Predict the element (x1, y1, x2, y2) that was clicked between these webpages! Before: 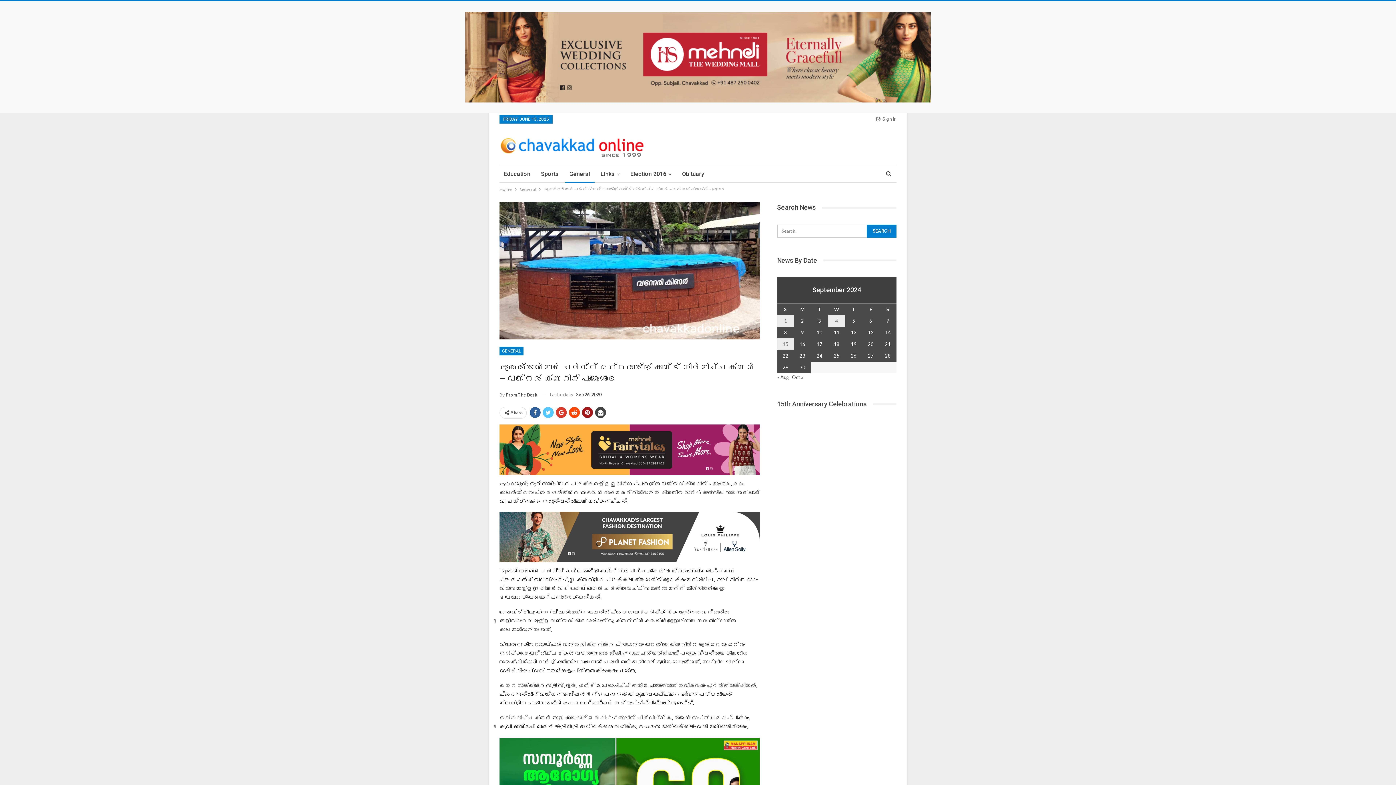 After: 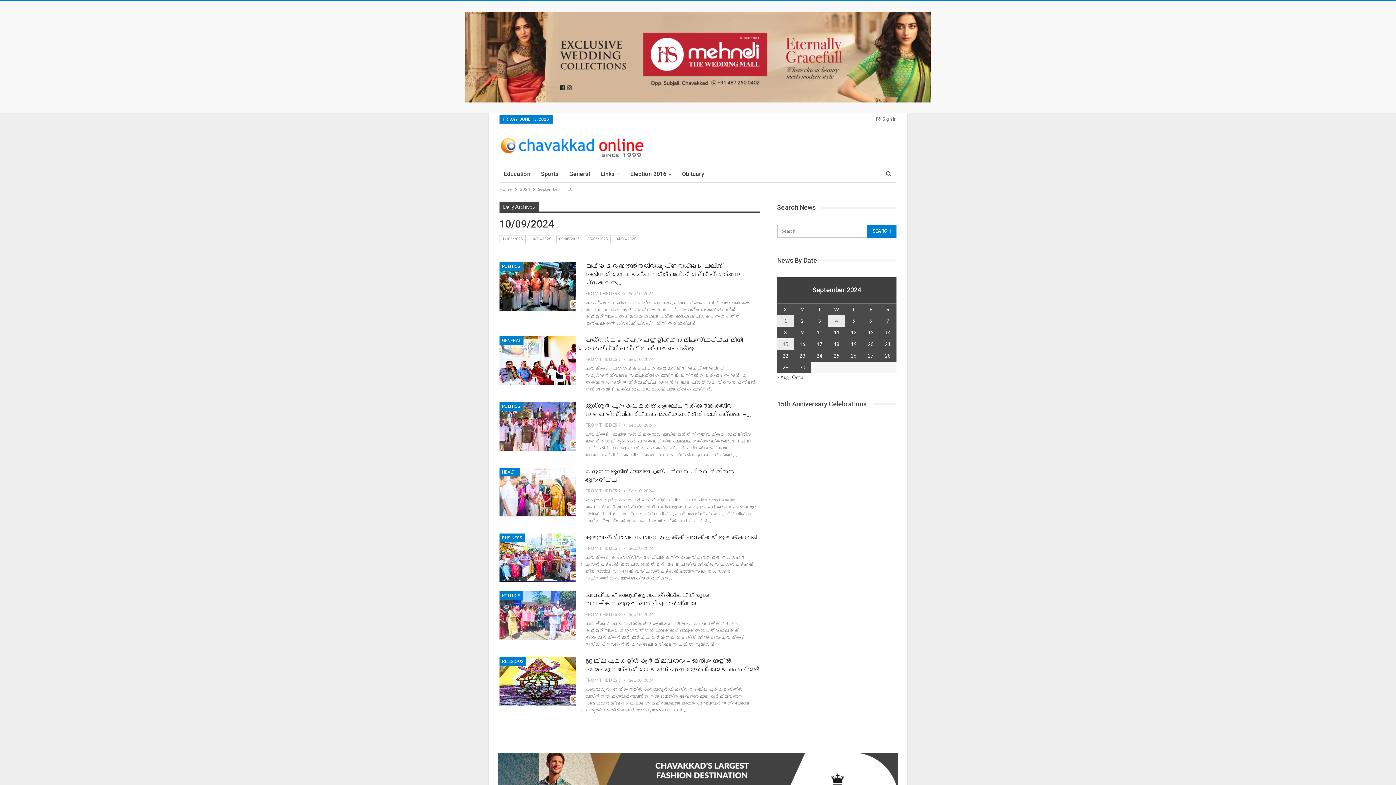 Action: label: Posts published on September 10, 2024 bbox: (816, 329, 822, 335)